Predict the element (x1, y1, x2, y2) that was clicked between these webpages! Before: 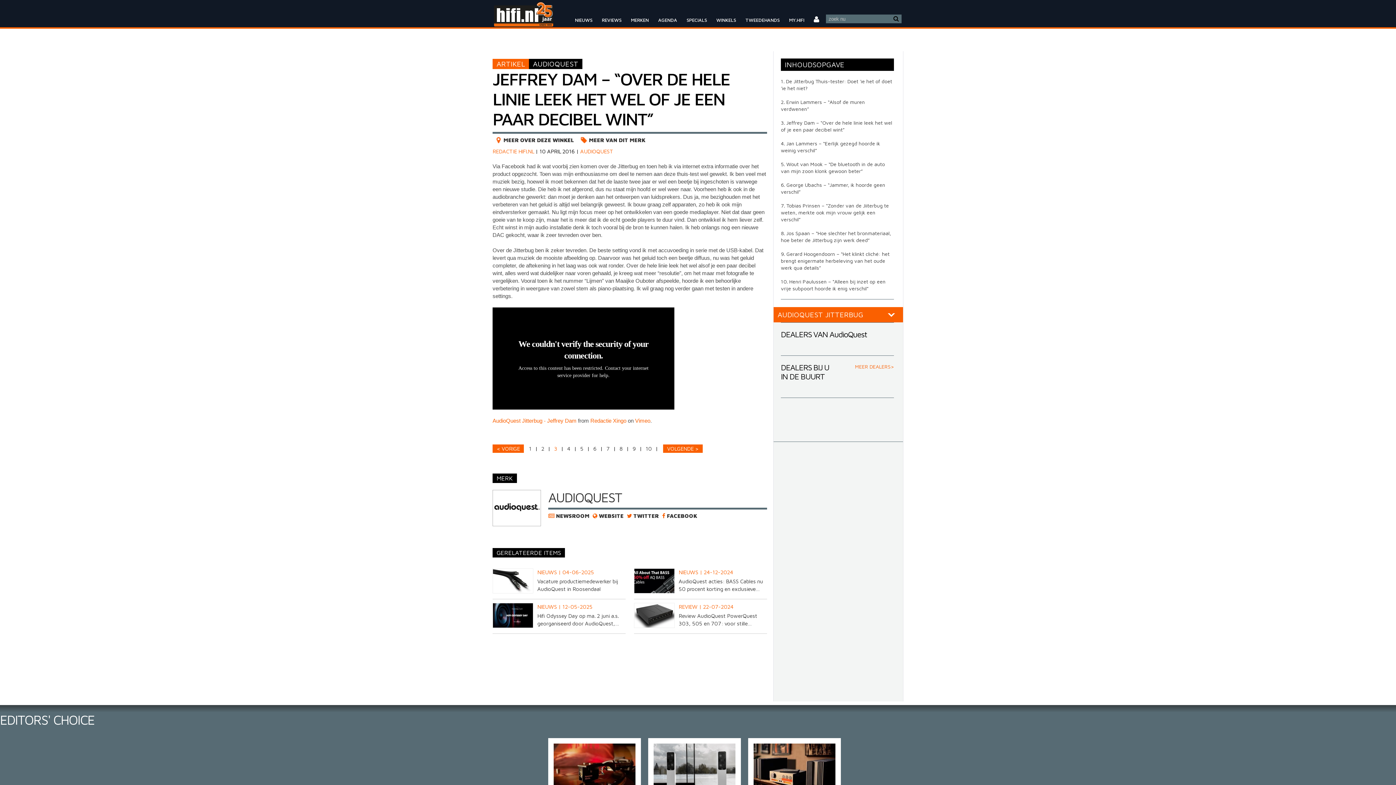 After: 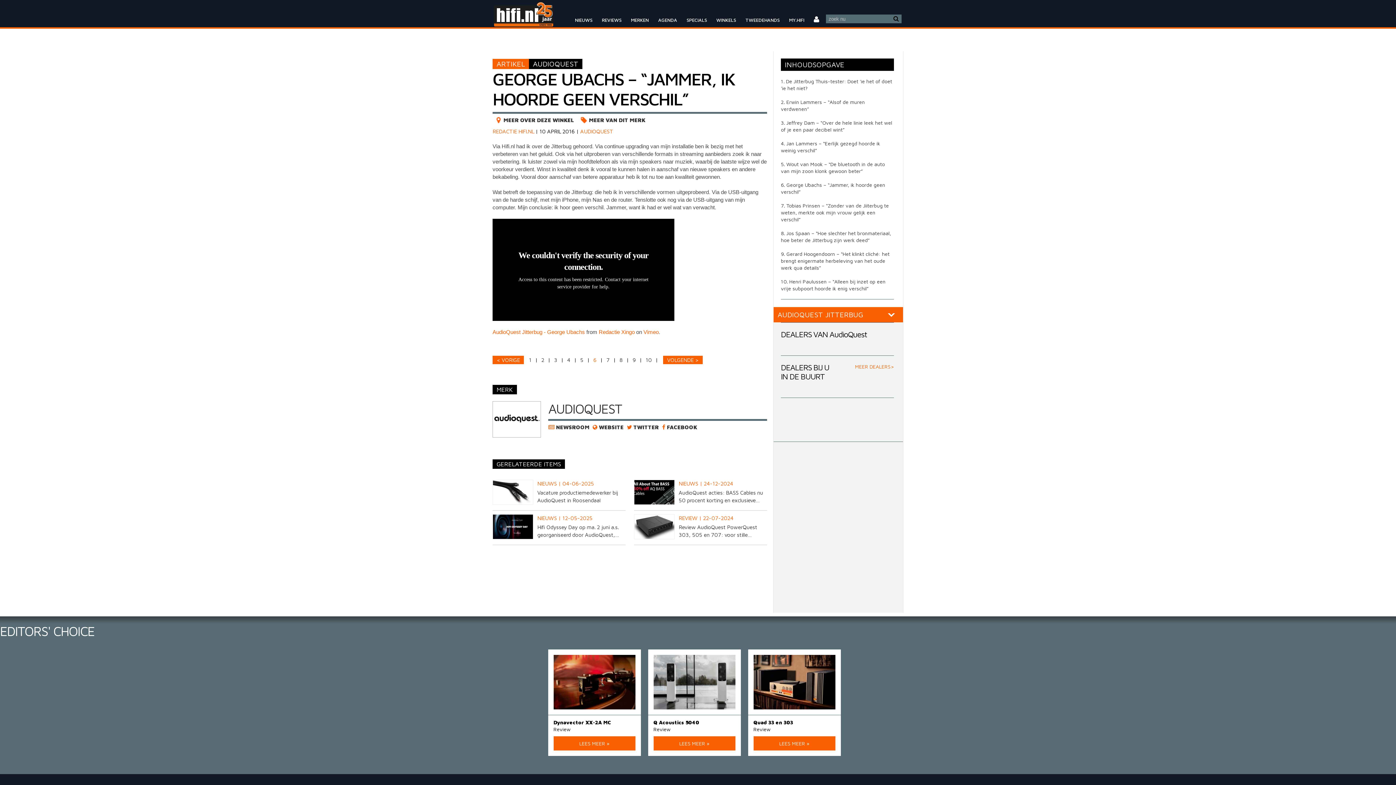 Action: bbox: (593, 445, 596, 452) label: 6